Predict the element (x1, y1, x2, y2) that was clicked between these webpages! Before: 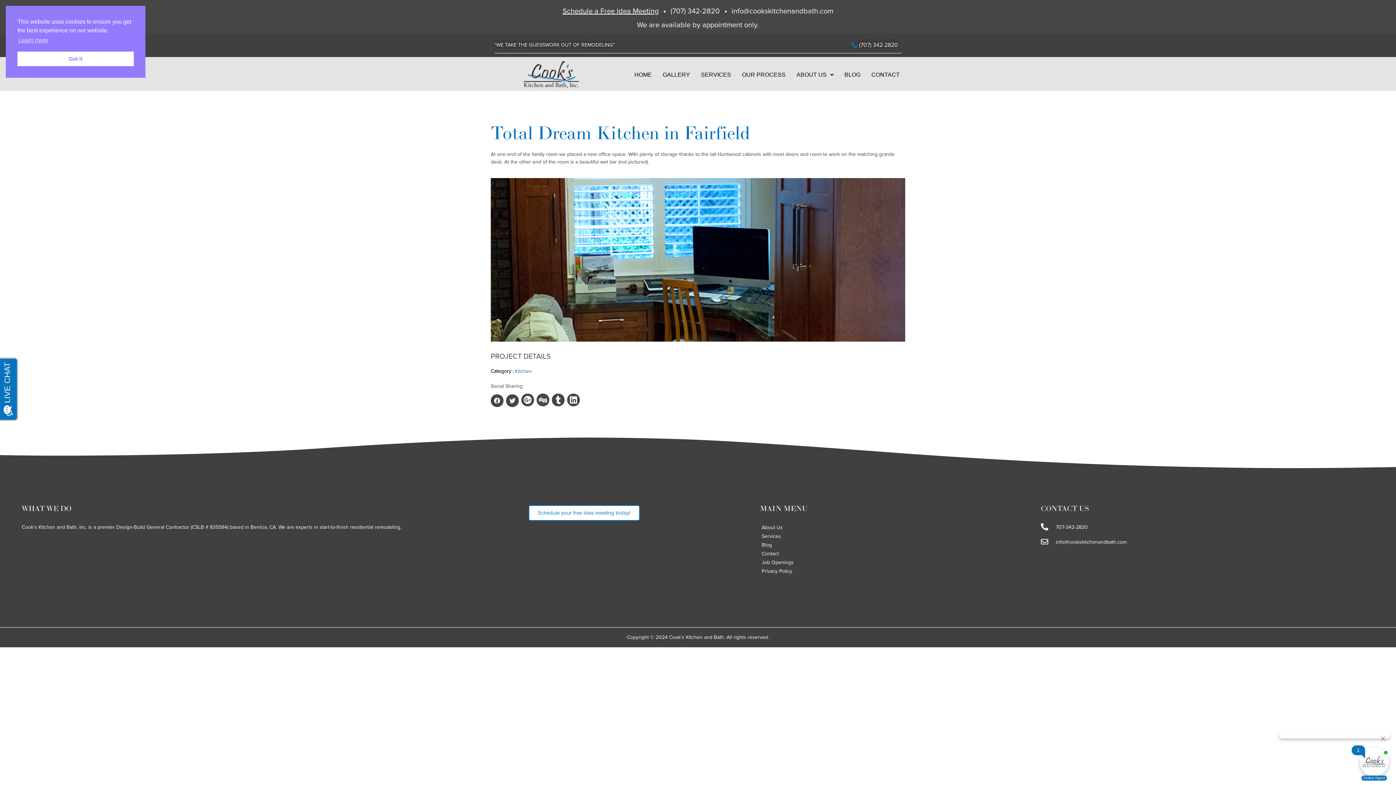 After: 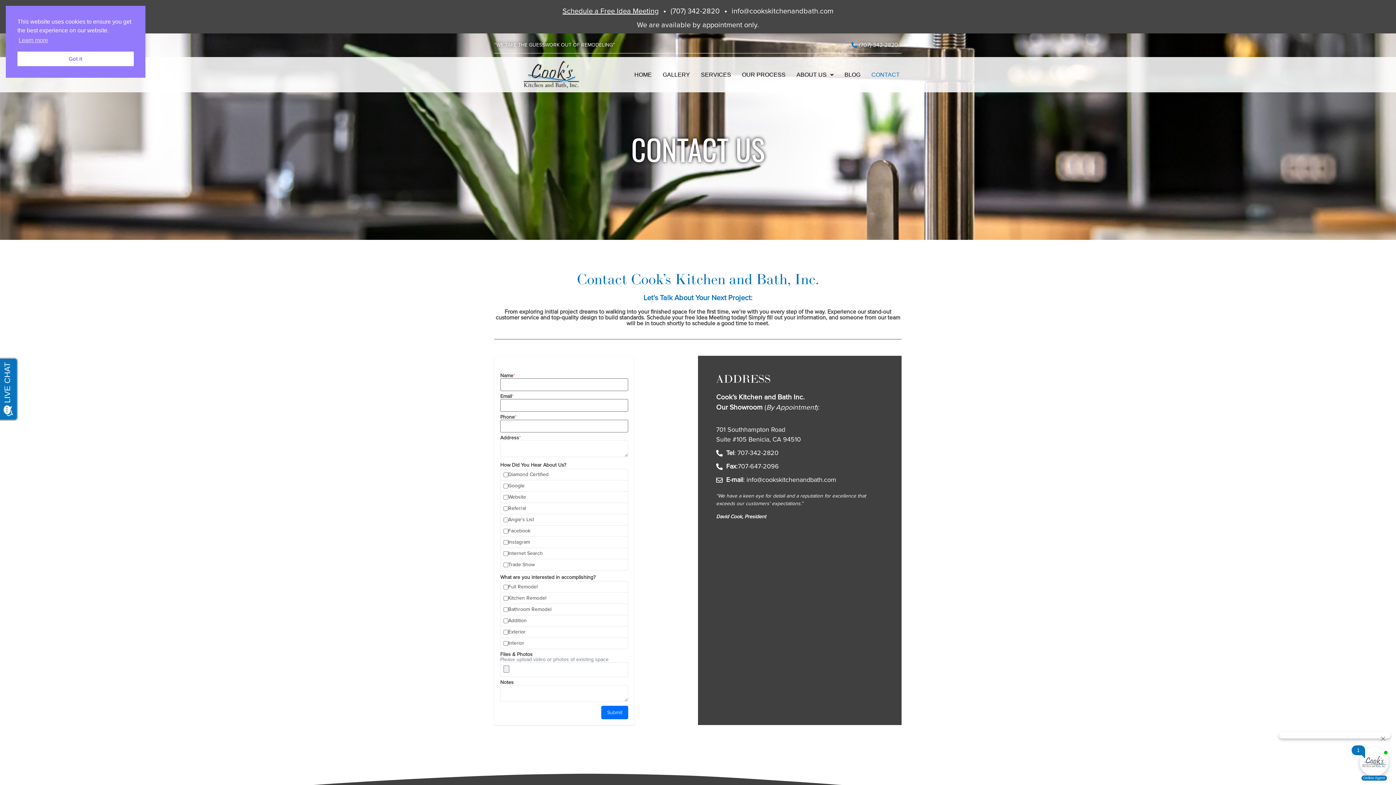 Action: label: Contact bbox: (760, 549, 1033, 558)